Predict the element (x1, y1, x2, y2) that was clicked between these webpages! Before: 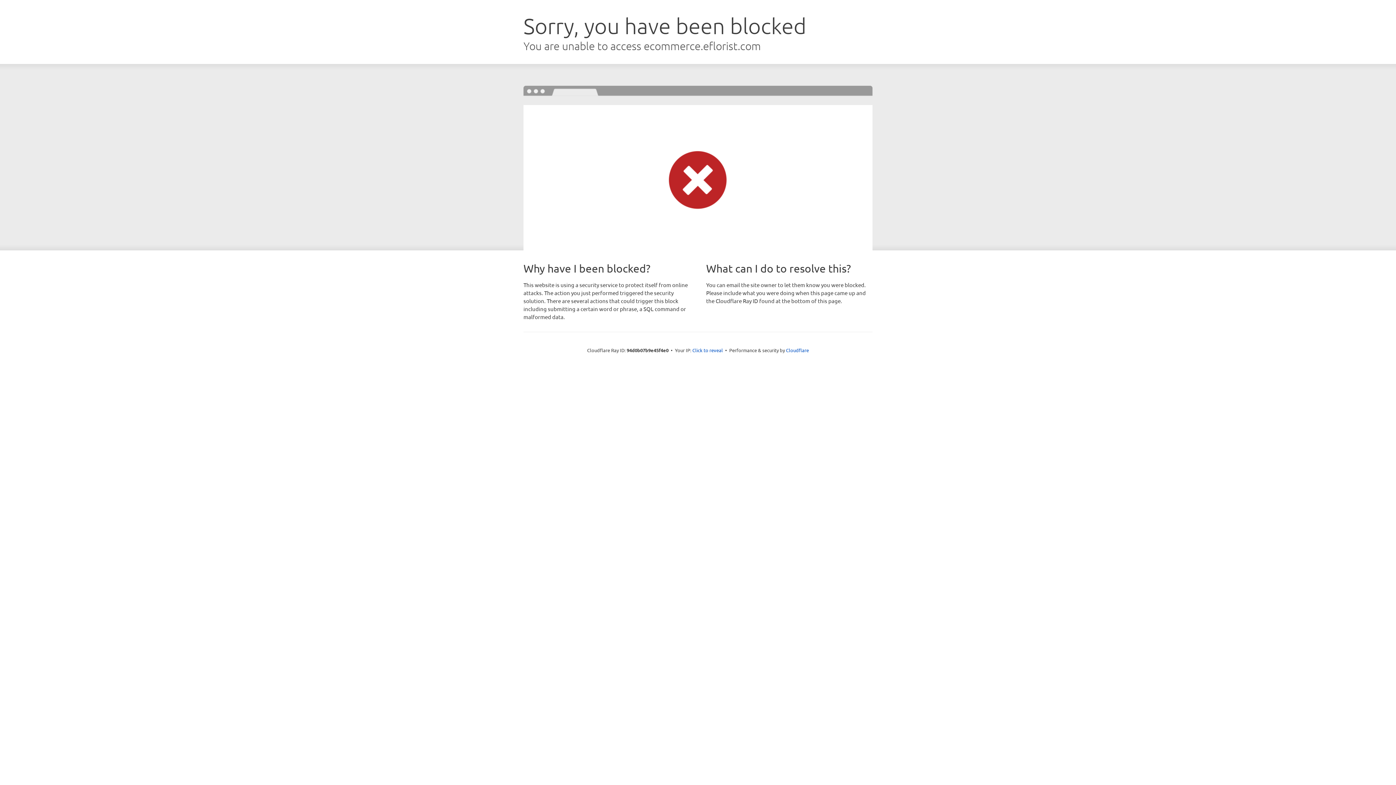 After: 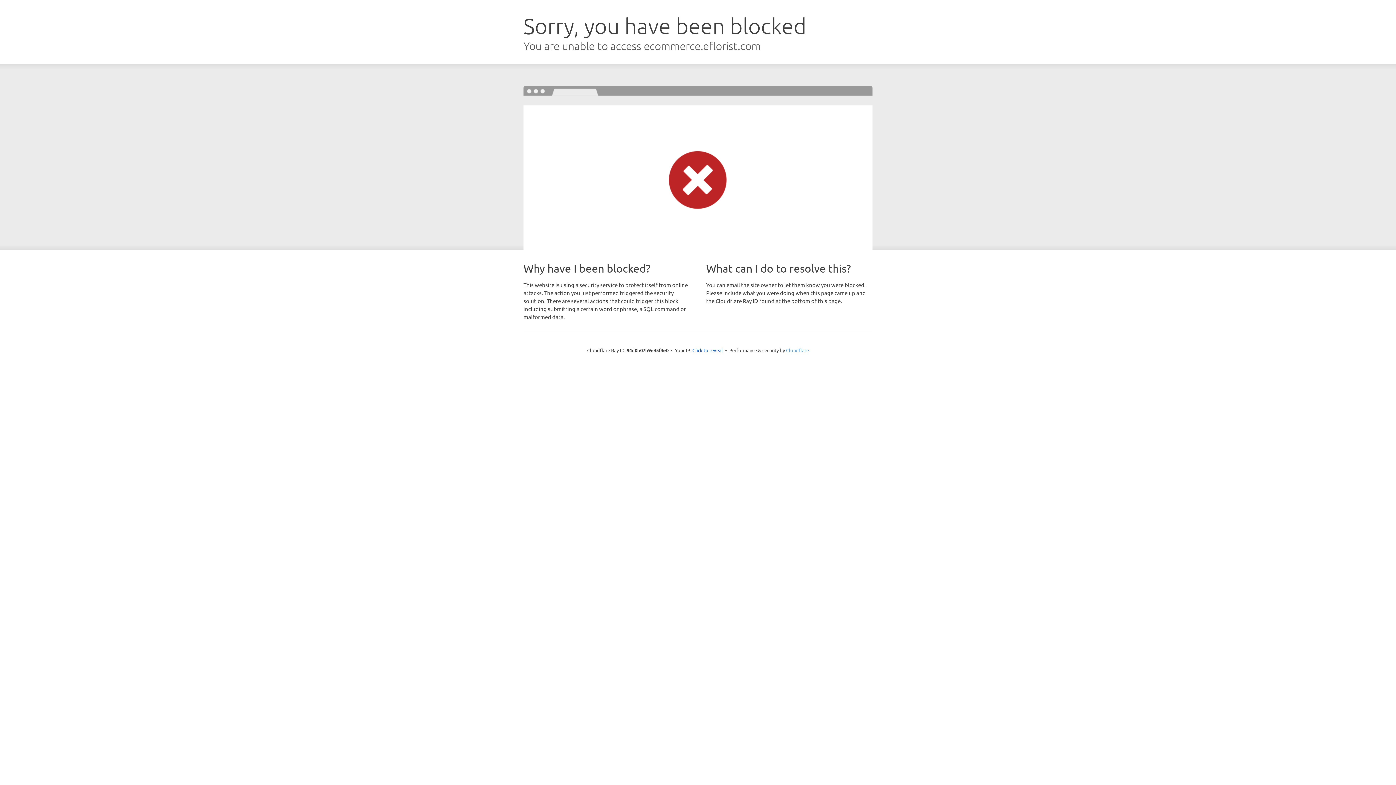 Action: label: Cloudflare bbox: (786, 347, 809, 353)